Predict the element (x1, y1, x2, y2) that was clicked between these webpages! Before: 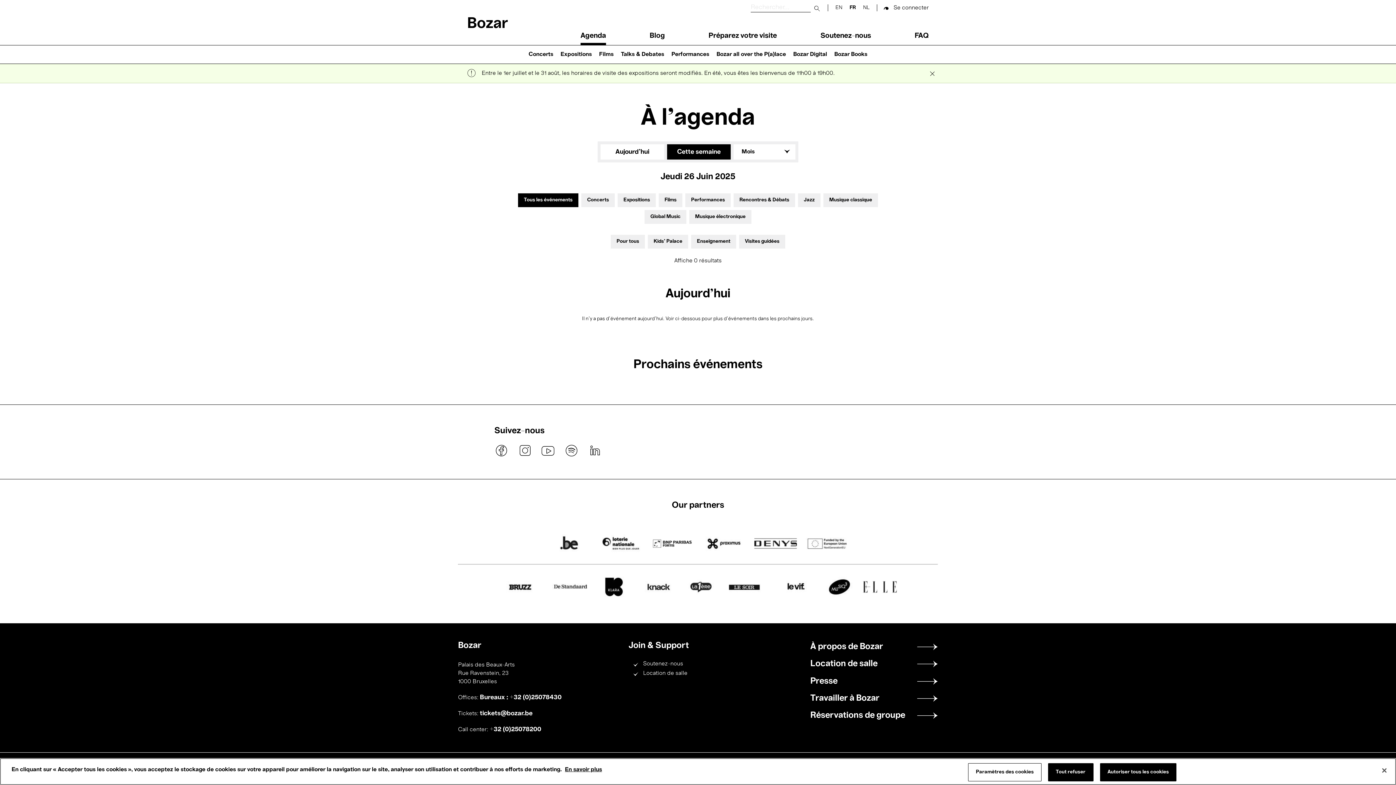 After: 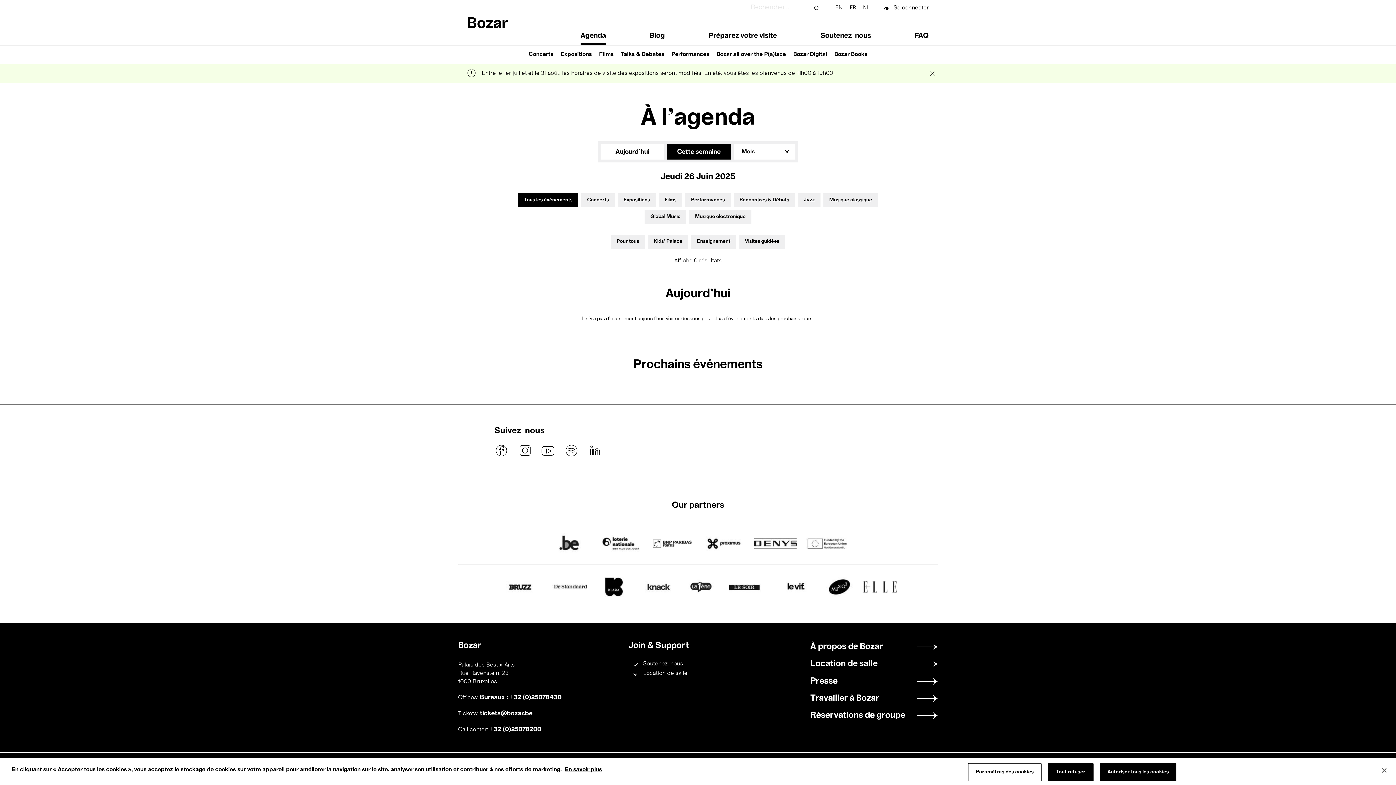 Action: bbox: (547, 534, 590, 554)